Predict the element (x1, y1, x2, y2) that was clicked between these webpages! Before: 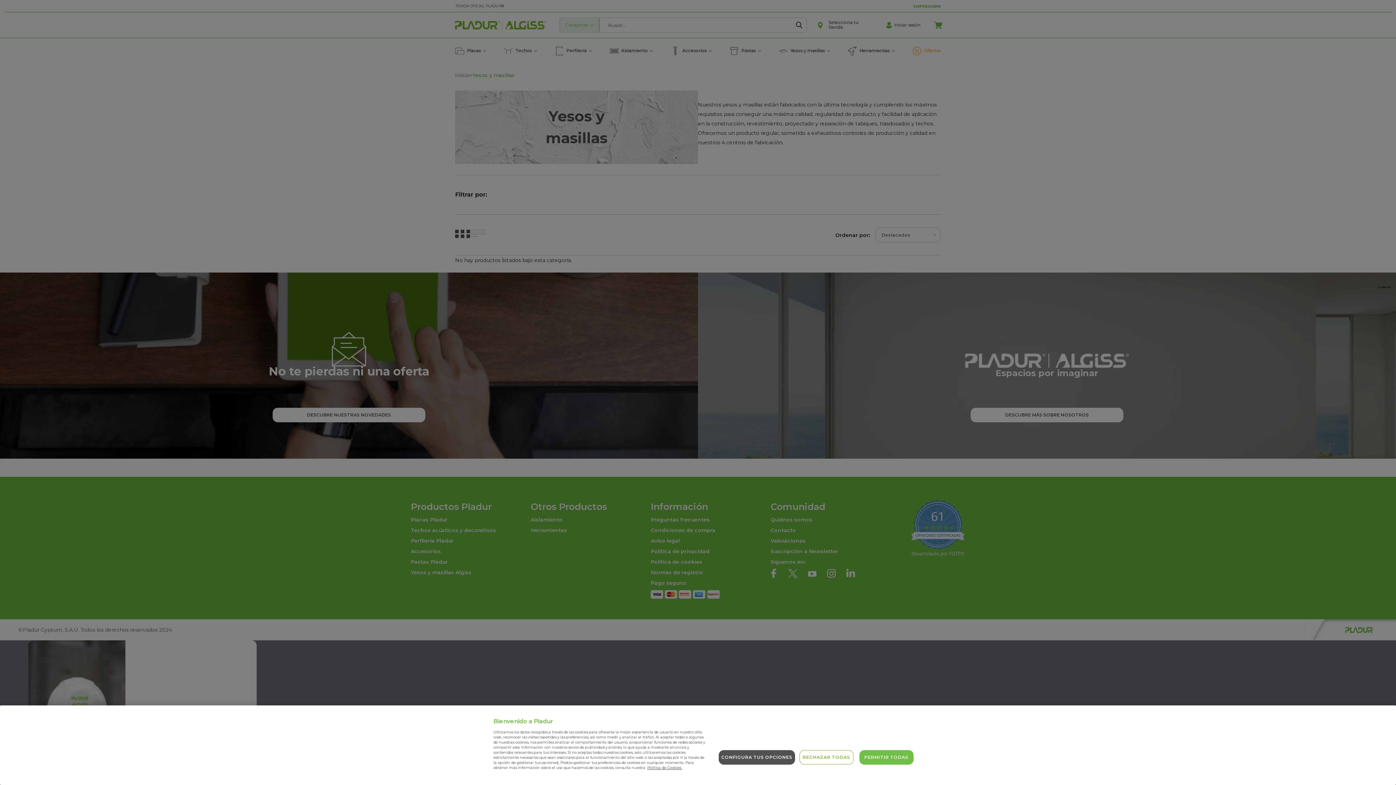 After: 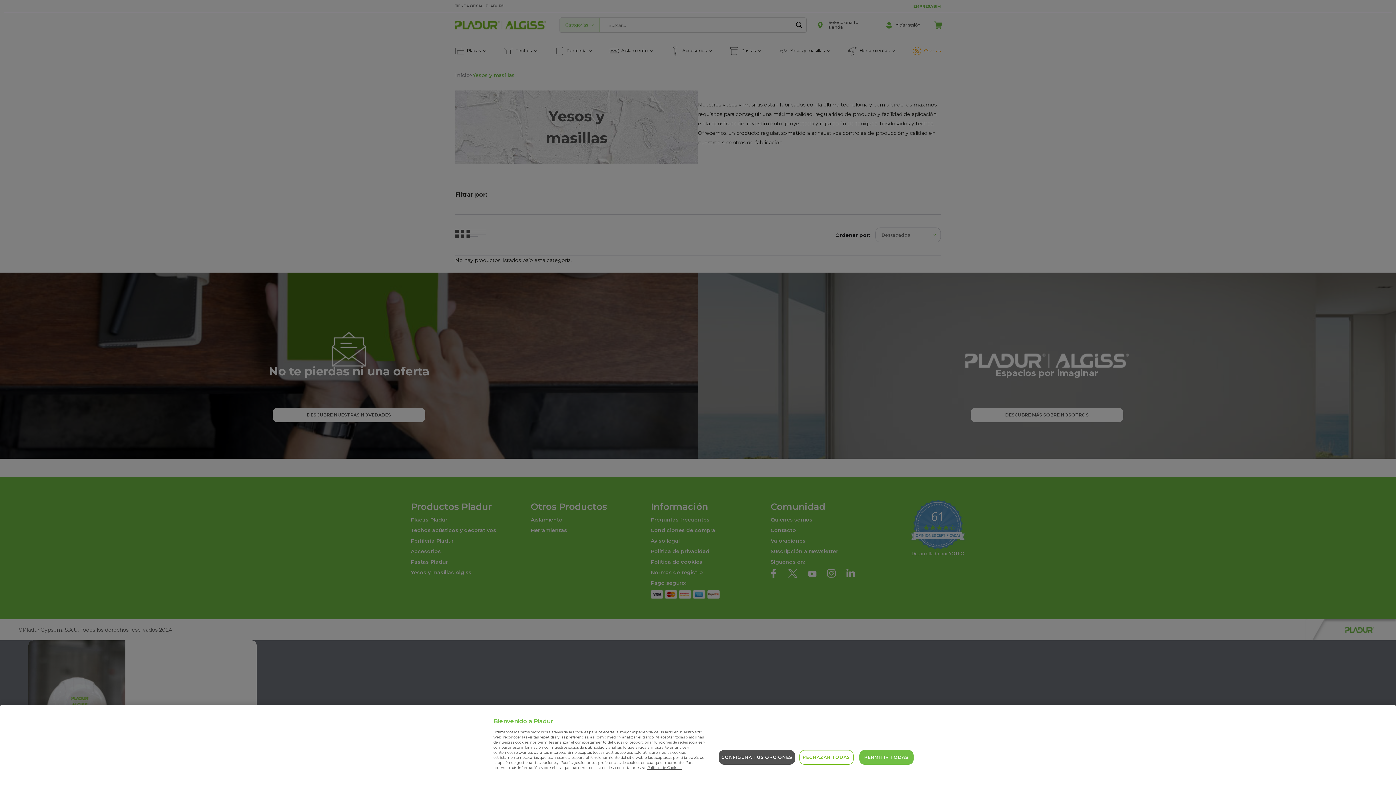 Action: label: Previous bbox: (1370, 753, 1388, 771)